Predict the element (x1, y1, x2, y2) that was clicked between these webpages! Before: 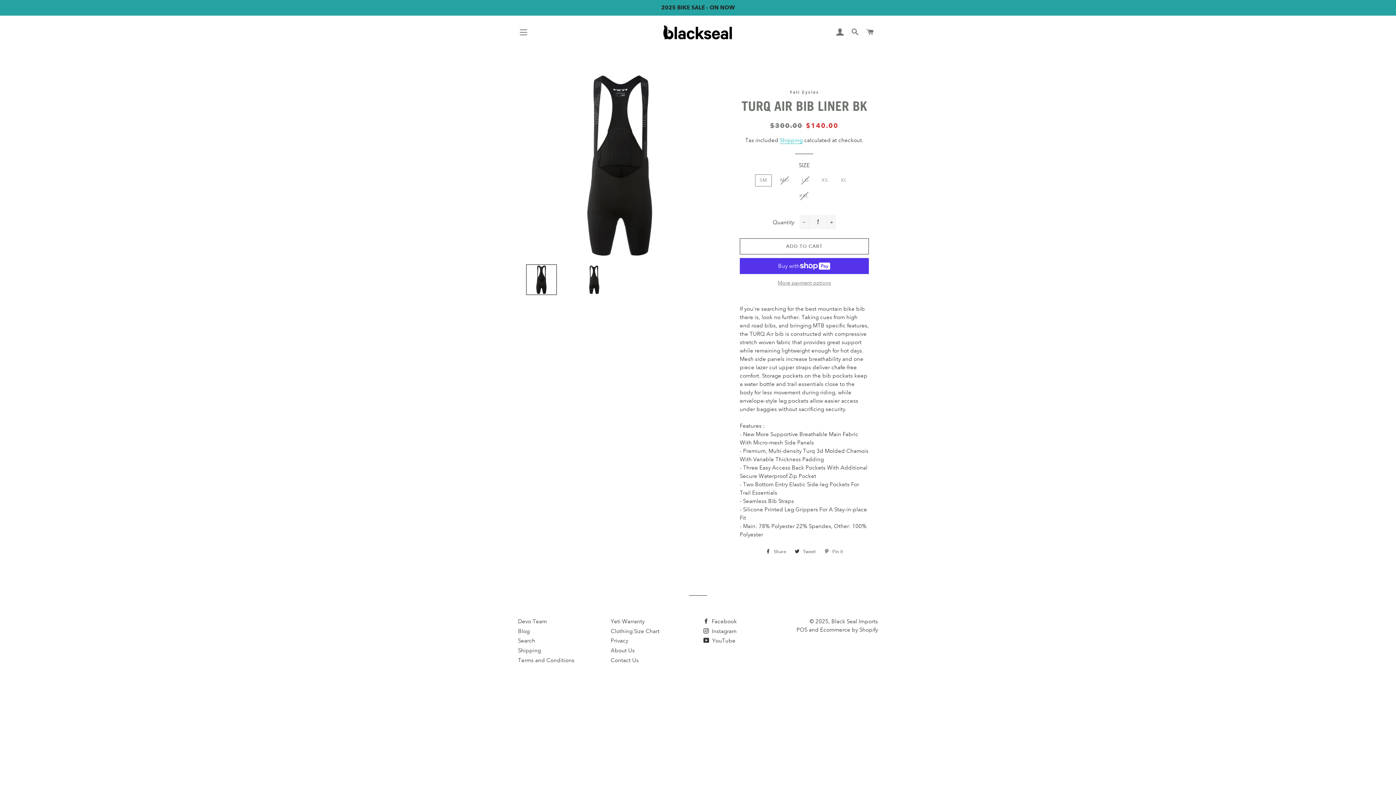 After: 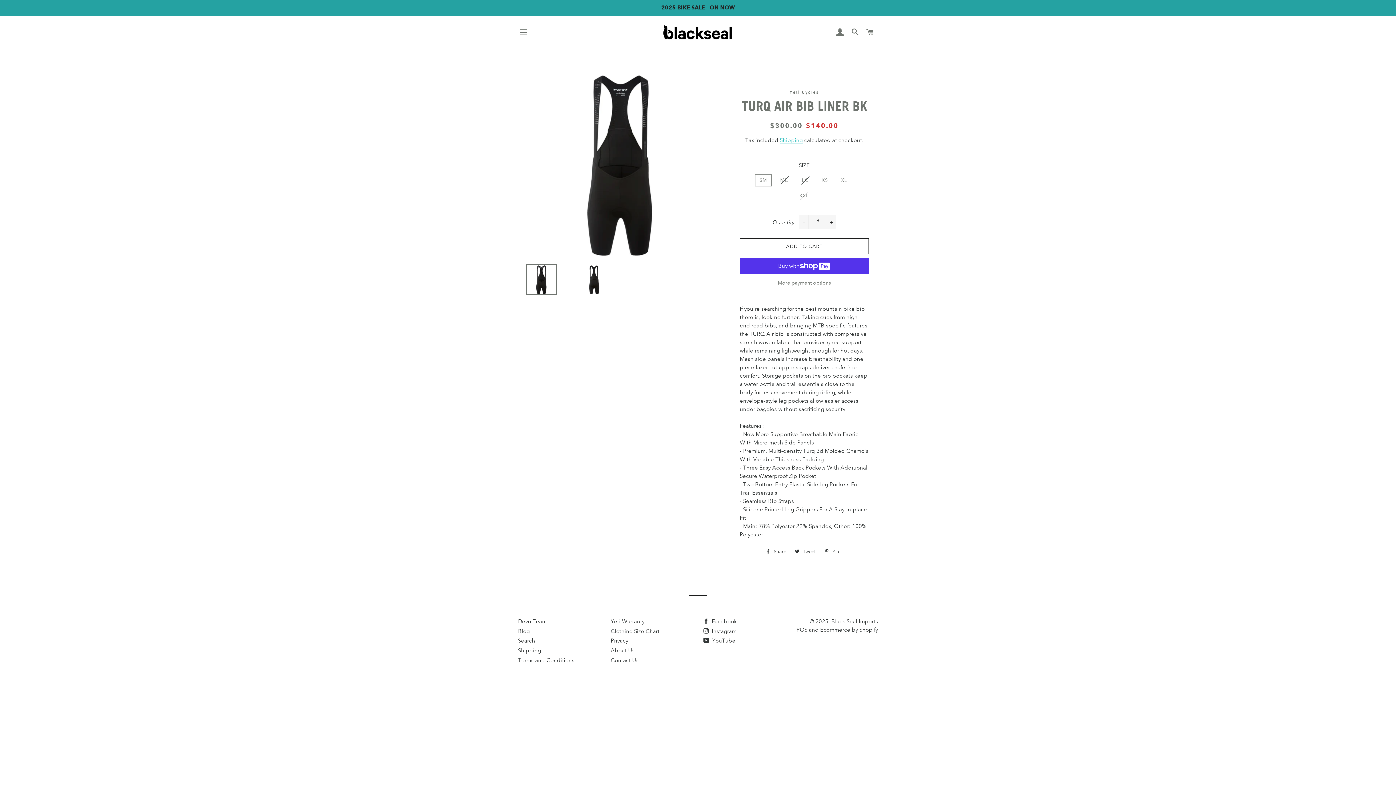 Action: bbox: (518, 264, 565, 295)